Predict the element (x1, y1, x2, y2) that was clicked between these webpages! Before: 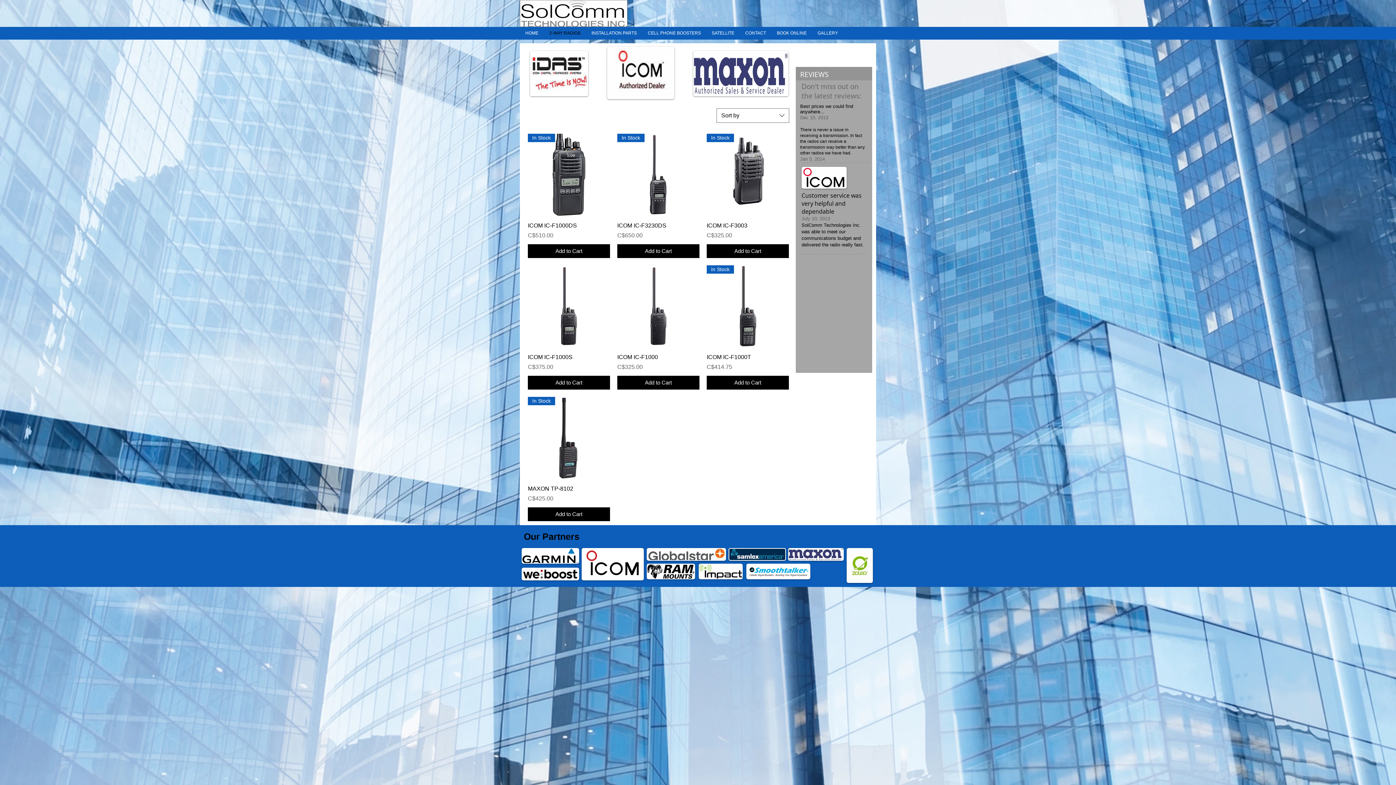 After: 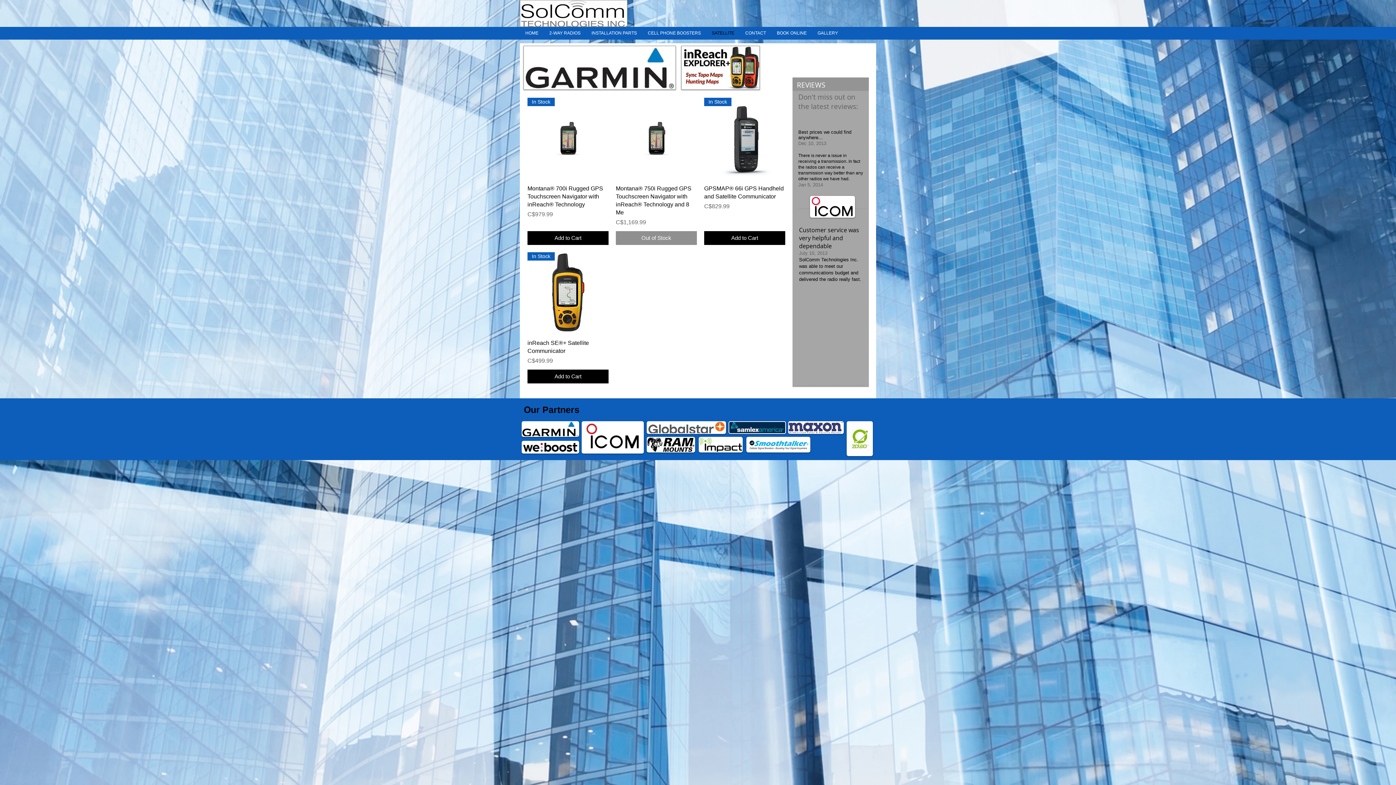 Action: label: SATELLITE bbox: (706, 30, 740, 35)